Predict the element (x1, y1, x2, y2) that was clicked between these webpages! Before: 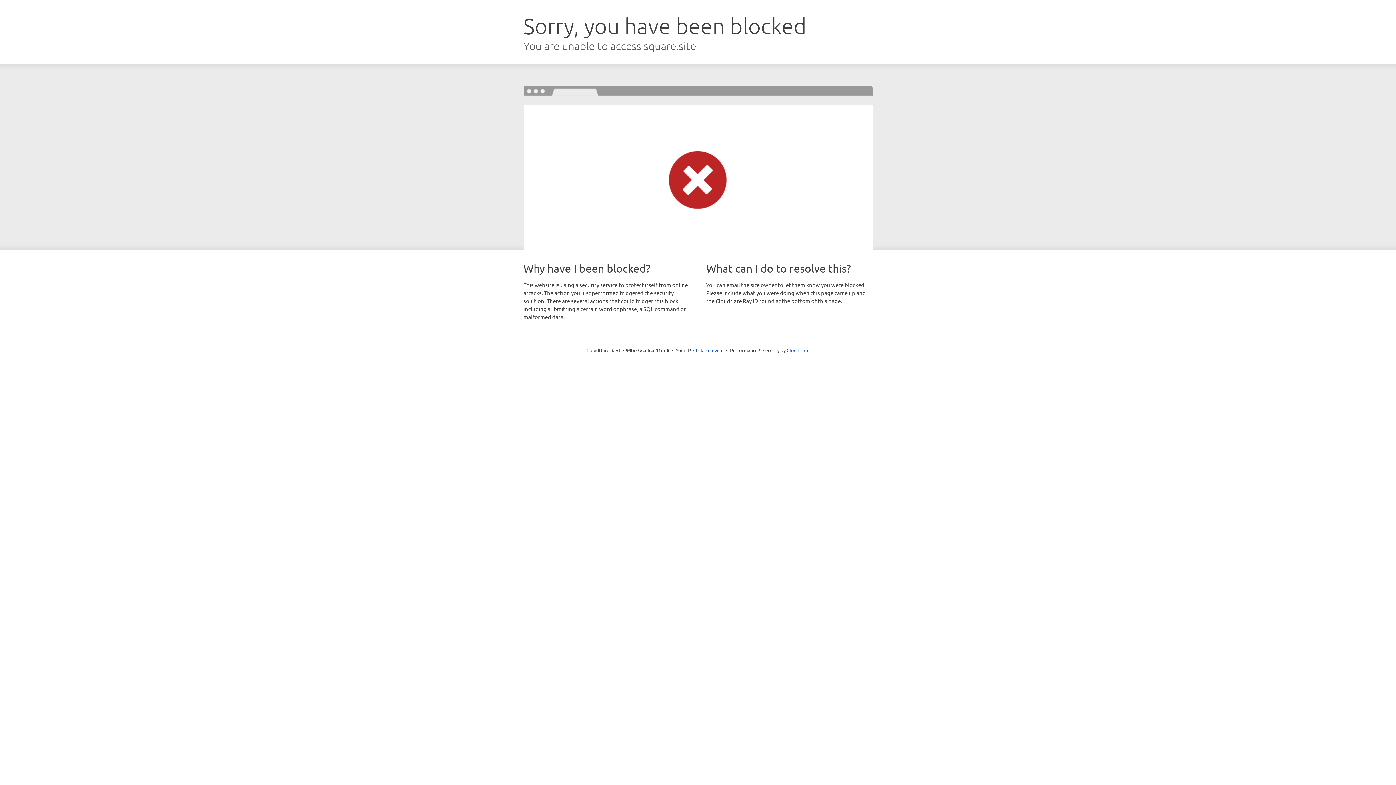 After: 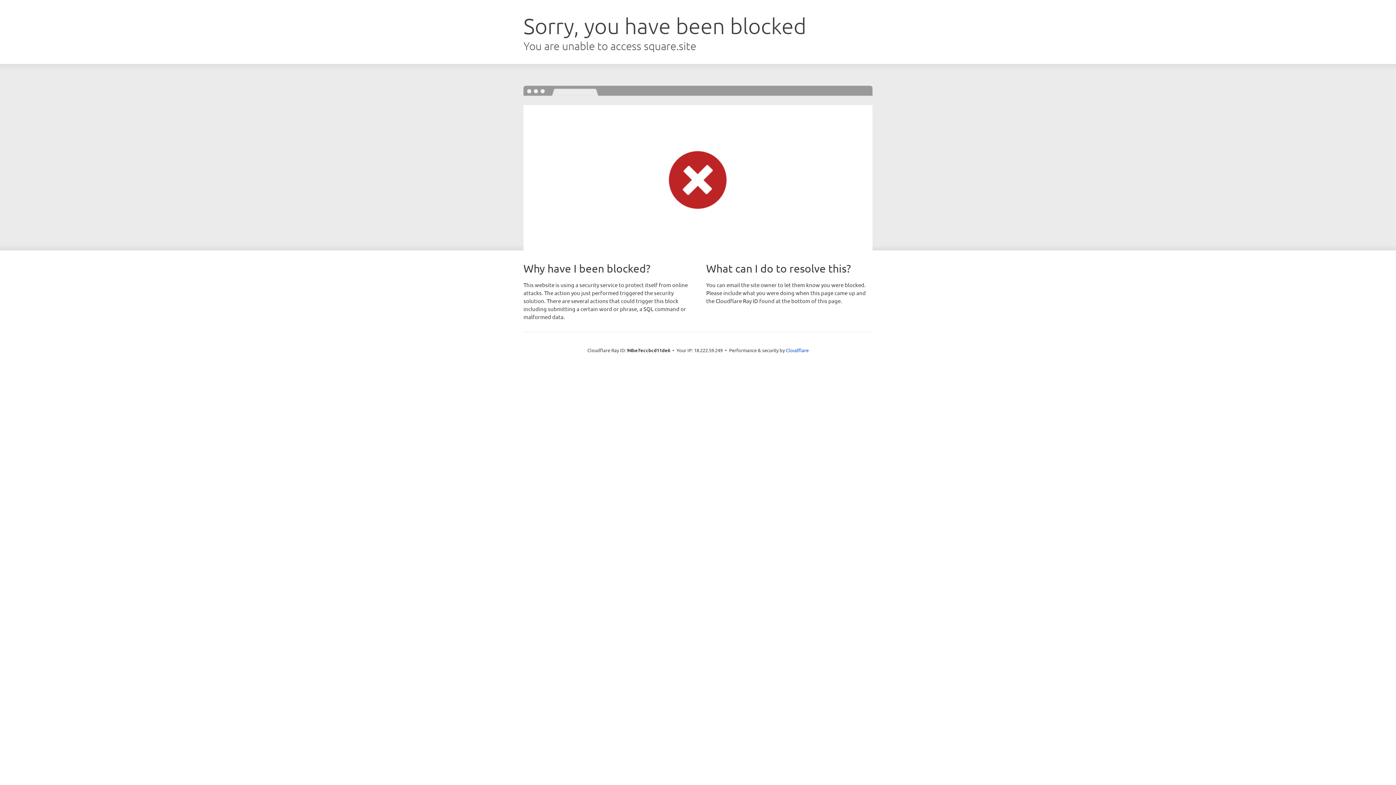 Action: bbox: (693, 346, 723, 353) label: Click to reveal